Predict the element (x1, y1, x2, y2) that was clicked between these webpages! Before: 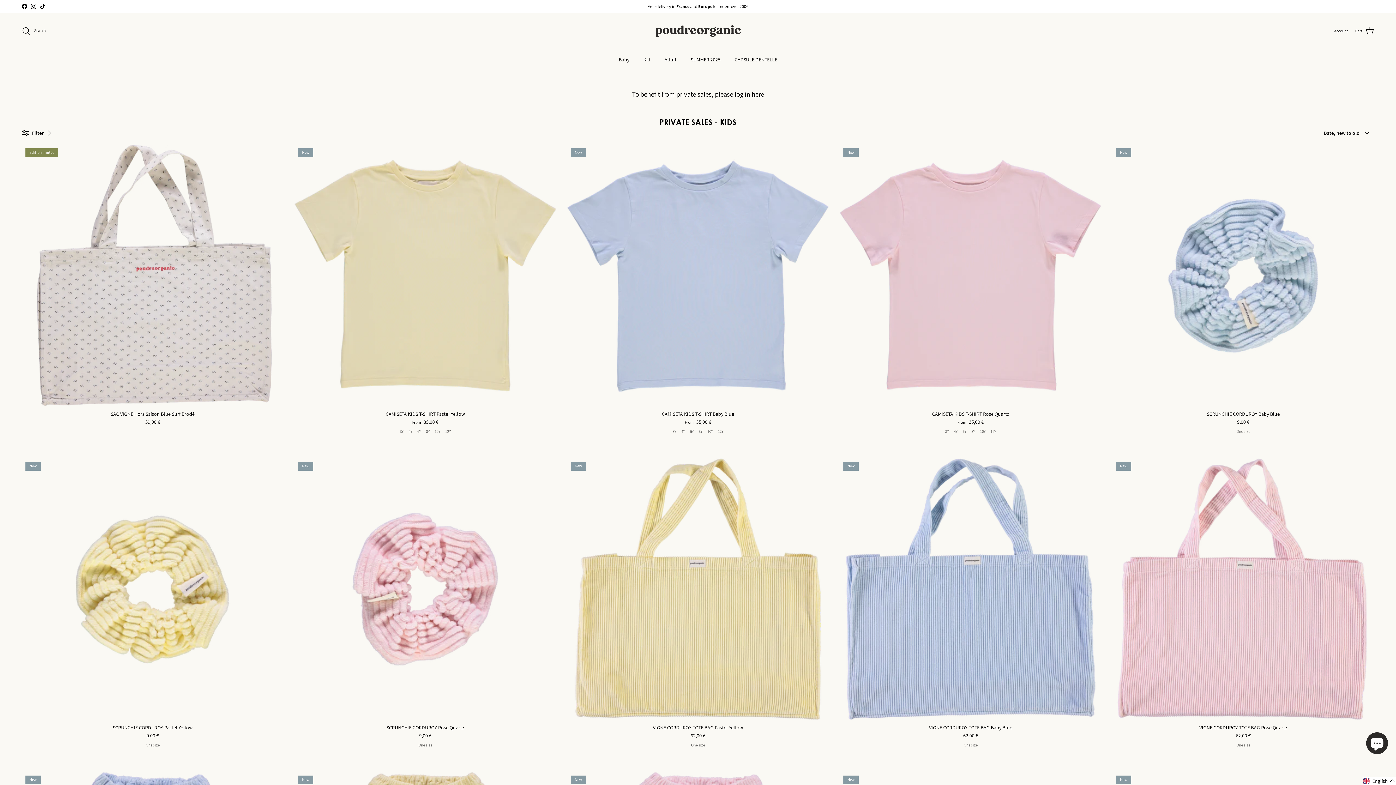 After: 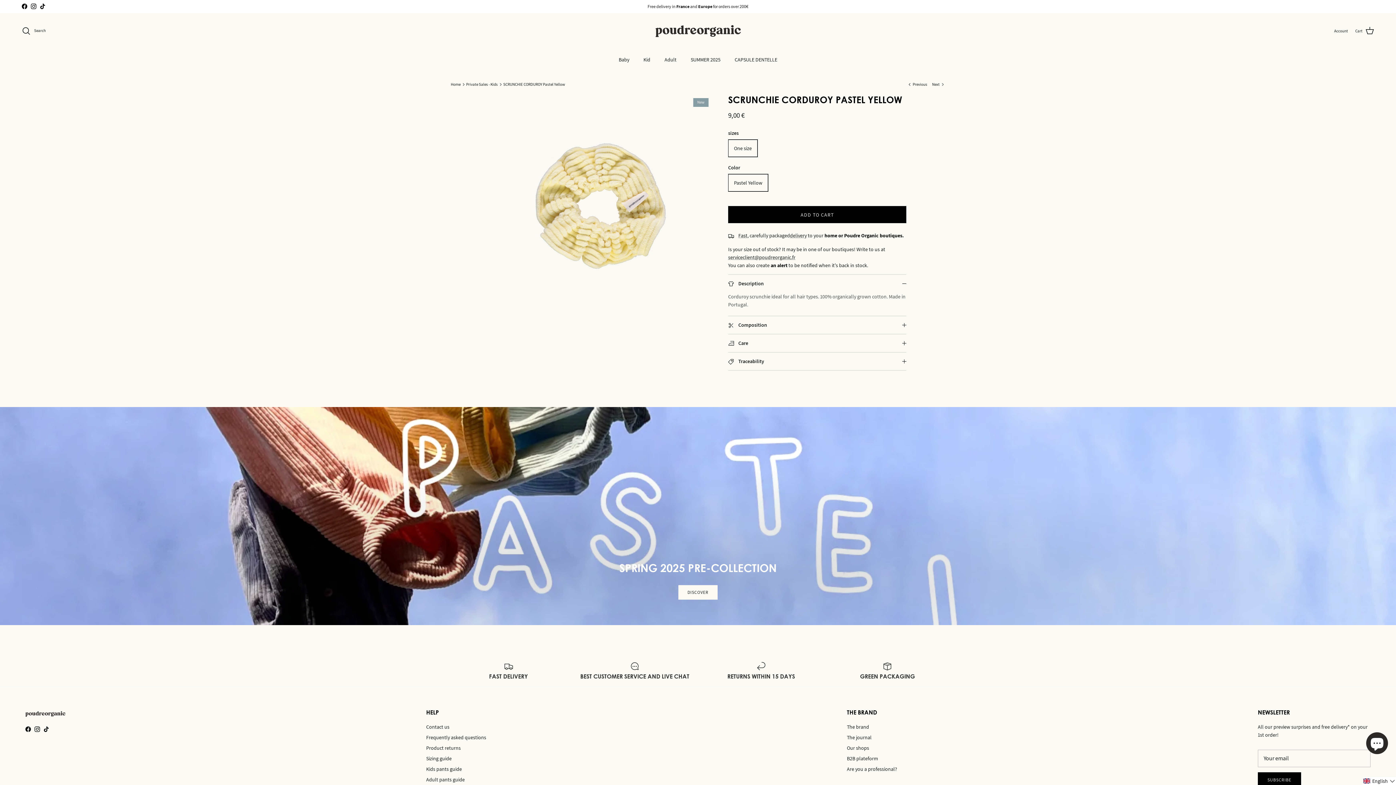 Action: label: New bbox: (21, 458, 283, 720)